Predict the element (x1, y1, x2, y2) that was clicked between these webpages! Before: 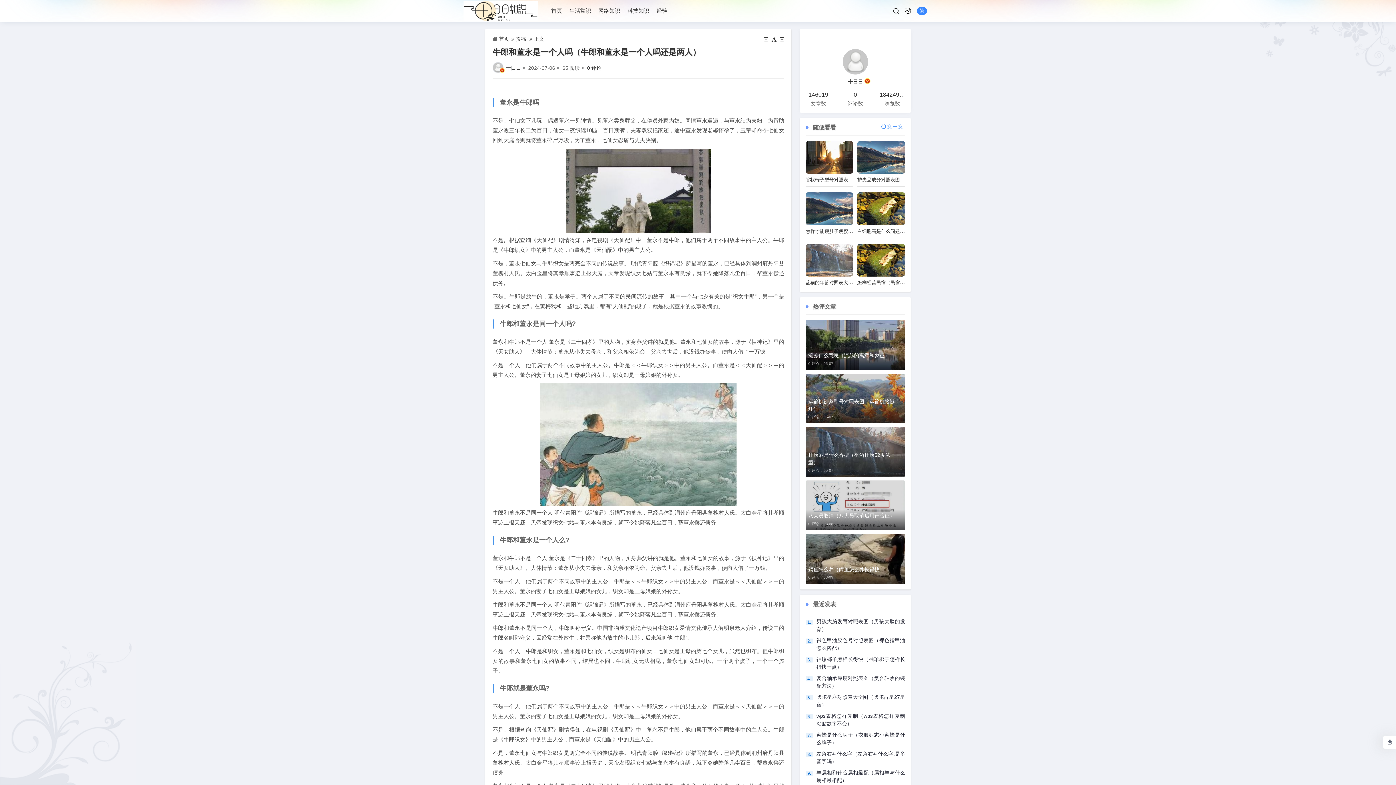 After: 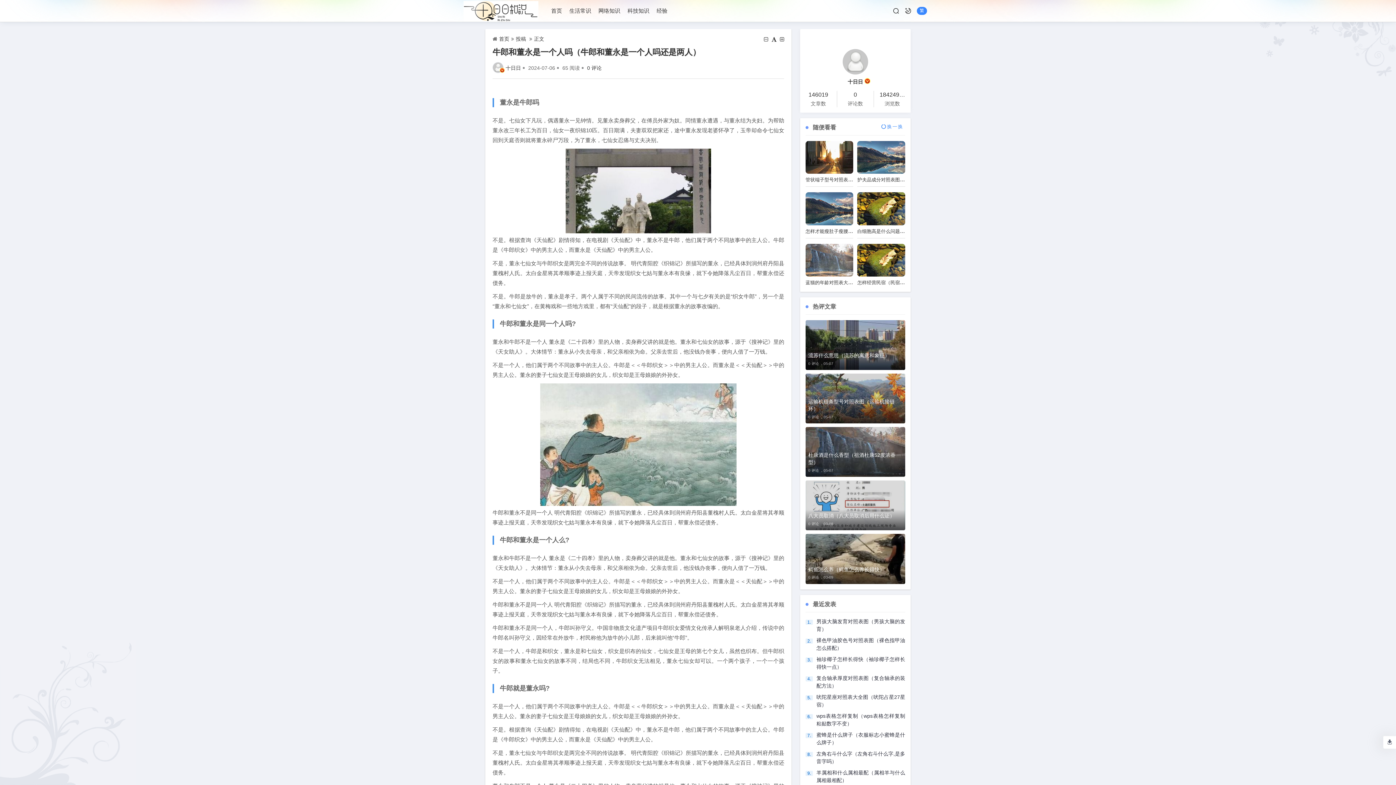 Action: bbox: (780, 36, 784, 42)